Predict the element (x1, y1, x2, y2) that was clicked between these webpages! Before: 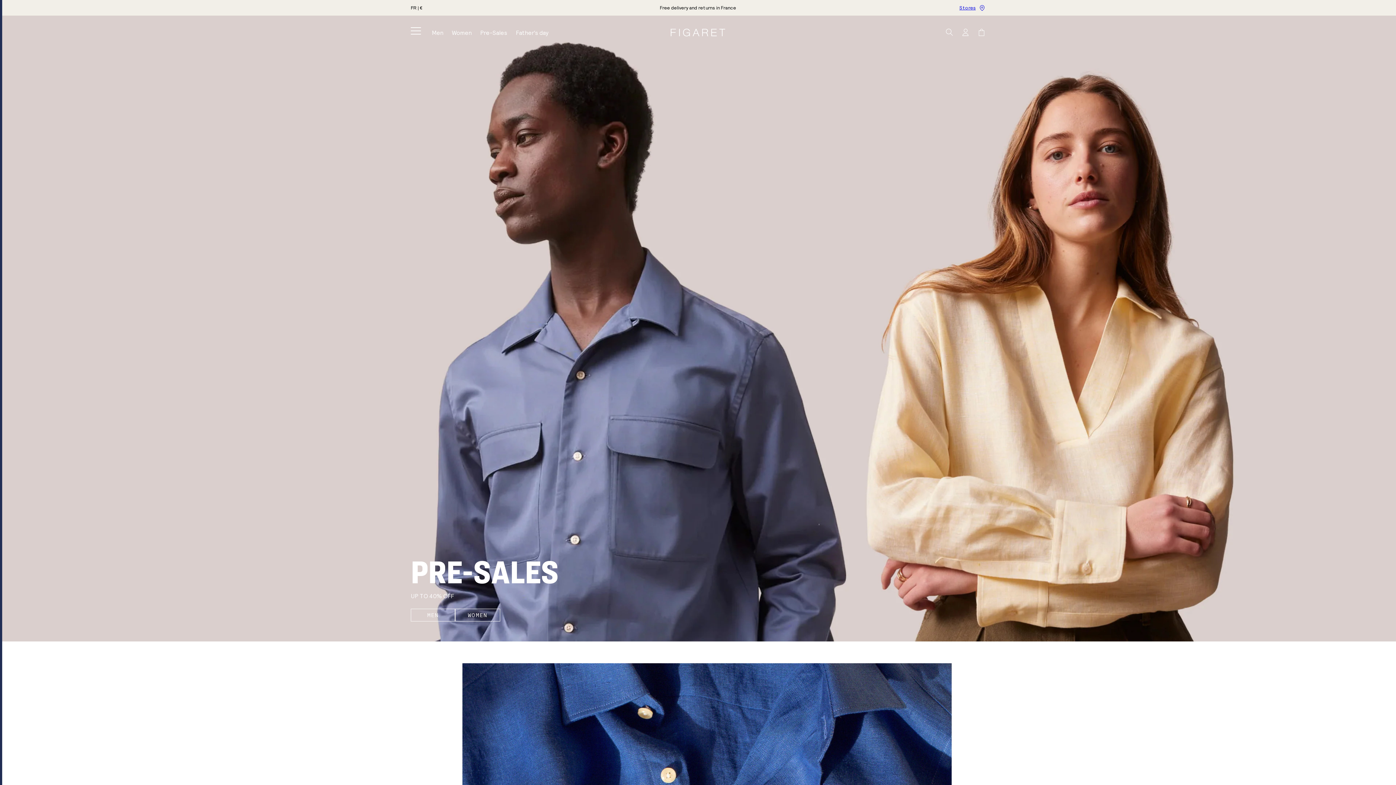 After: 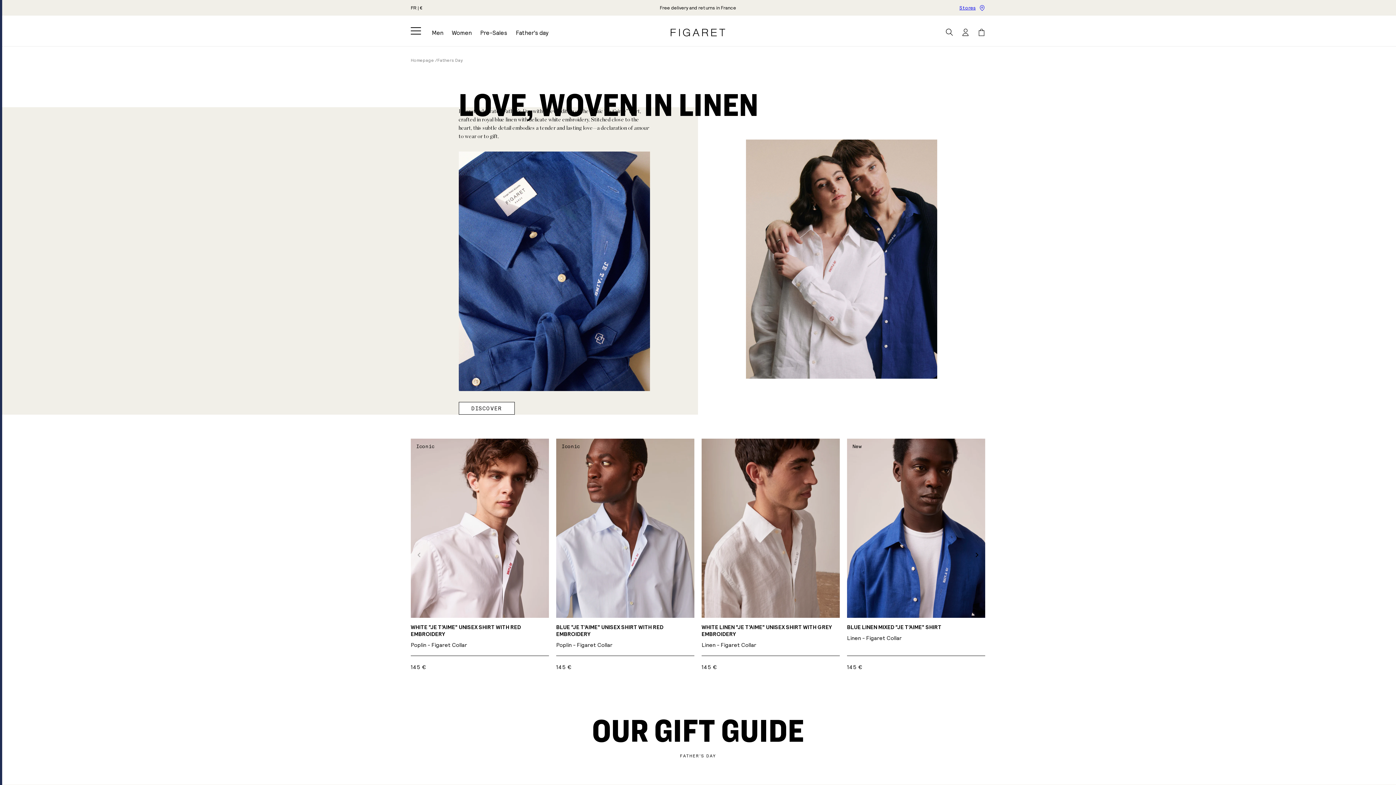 Action: bbox: (511, 27, 553, 38) label: Father's day